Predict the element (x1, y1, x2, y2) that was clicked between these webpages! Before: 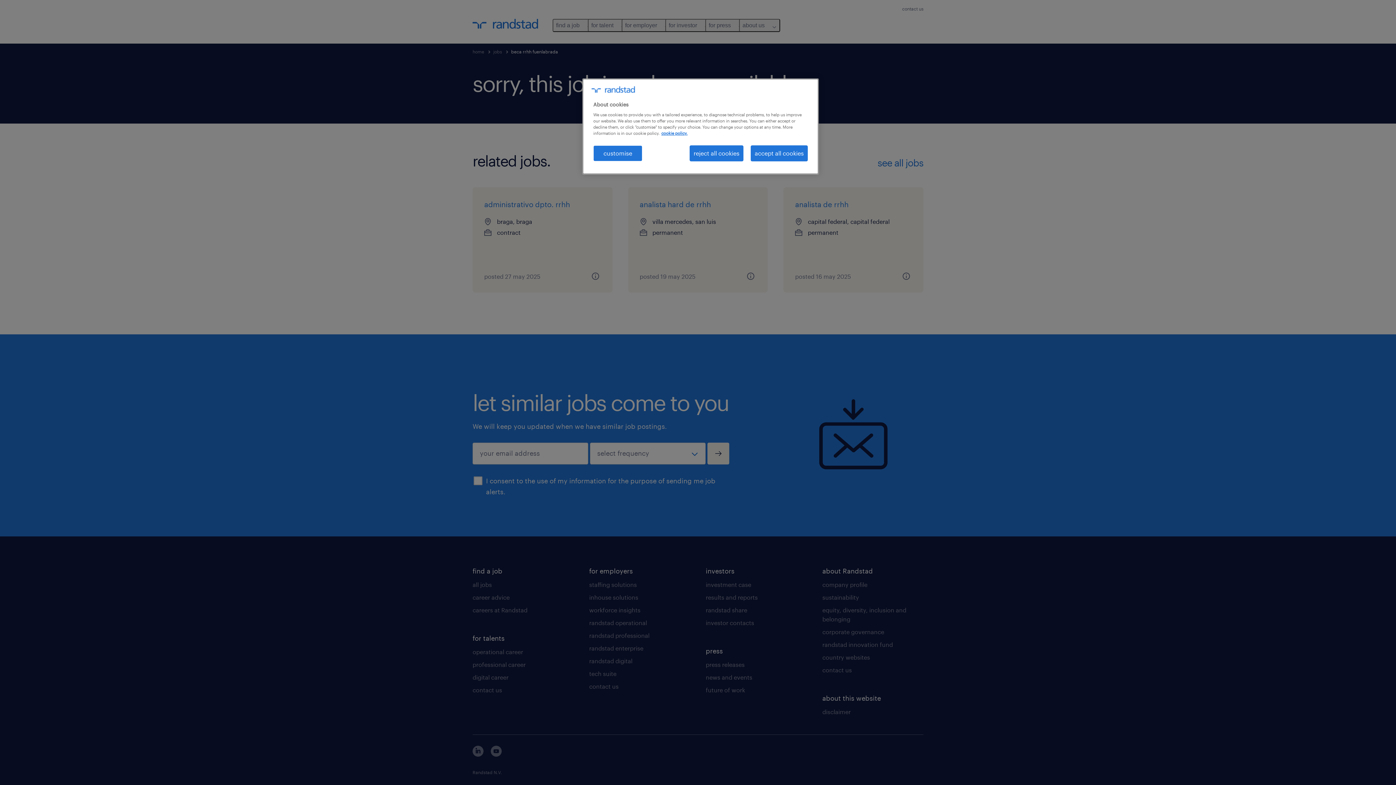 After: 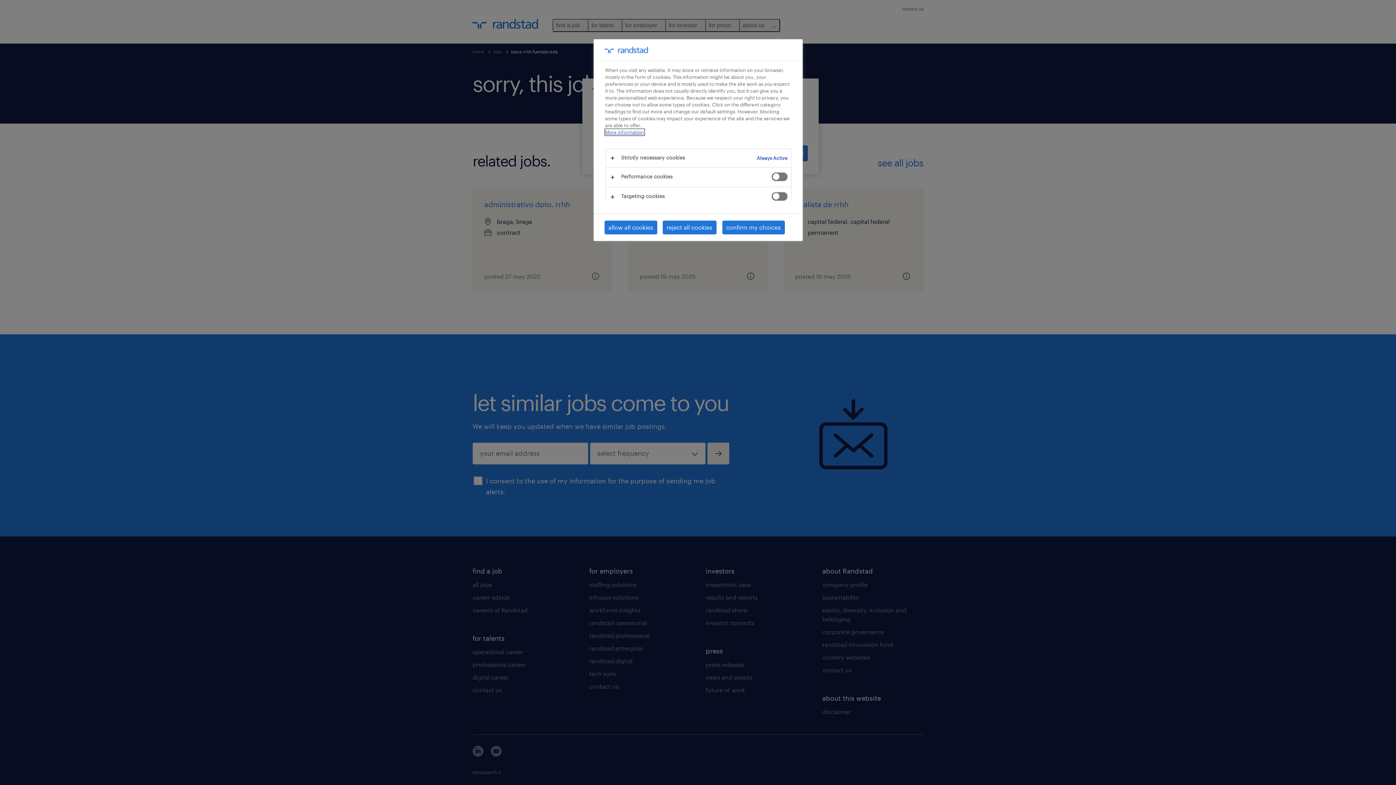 Action: bbox: (593, 145, 642, 161) label: customise